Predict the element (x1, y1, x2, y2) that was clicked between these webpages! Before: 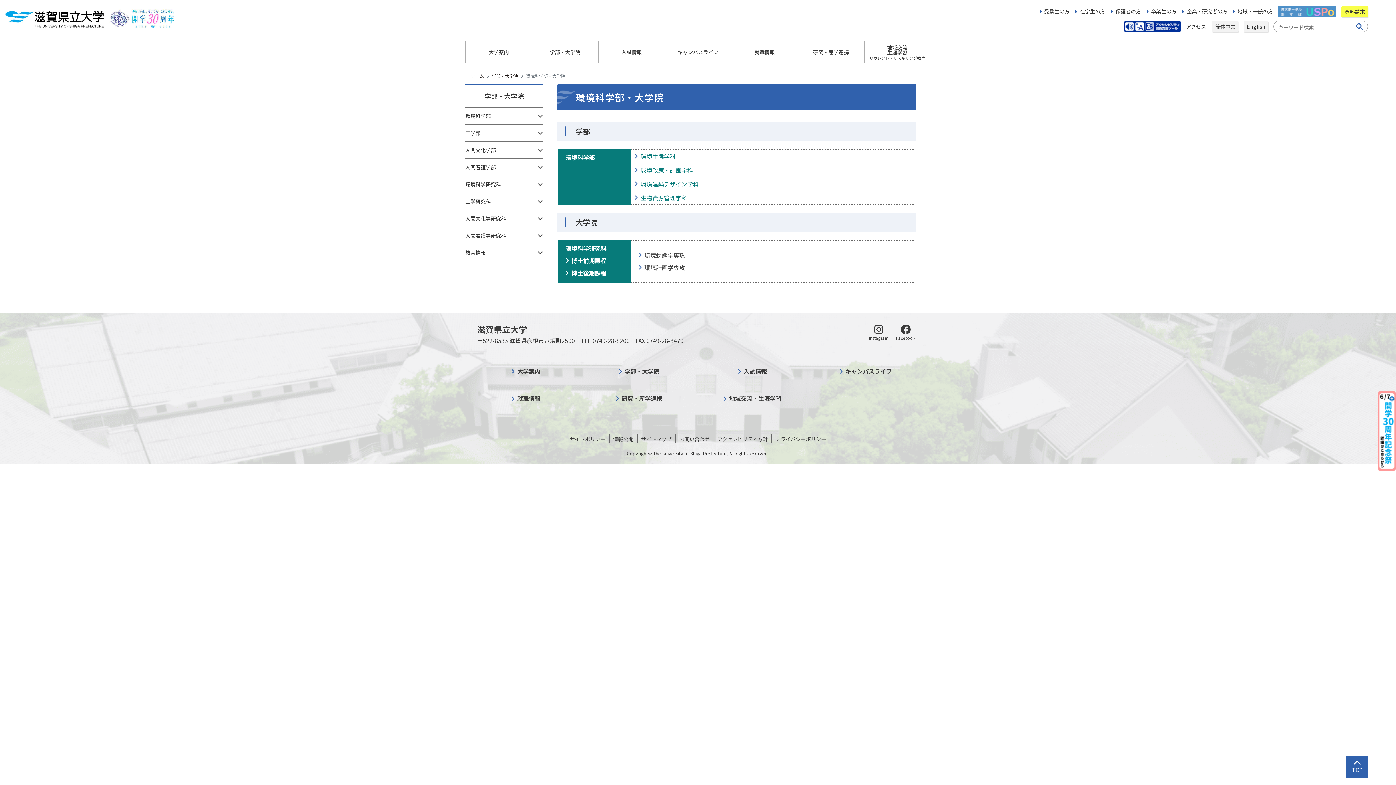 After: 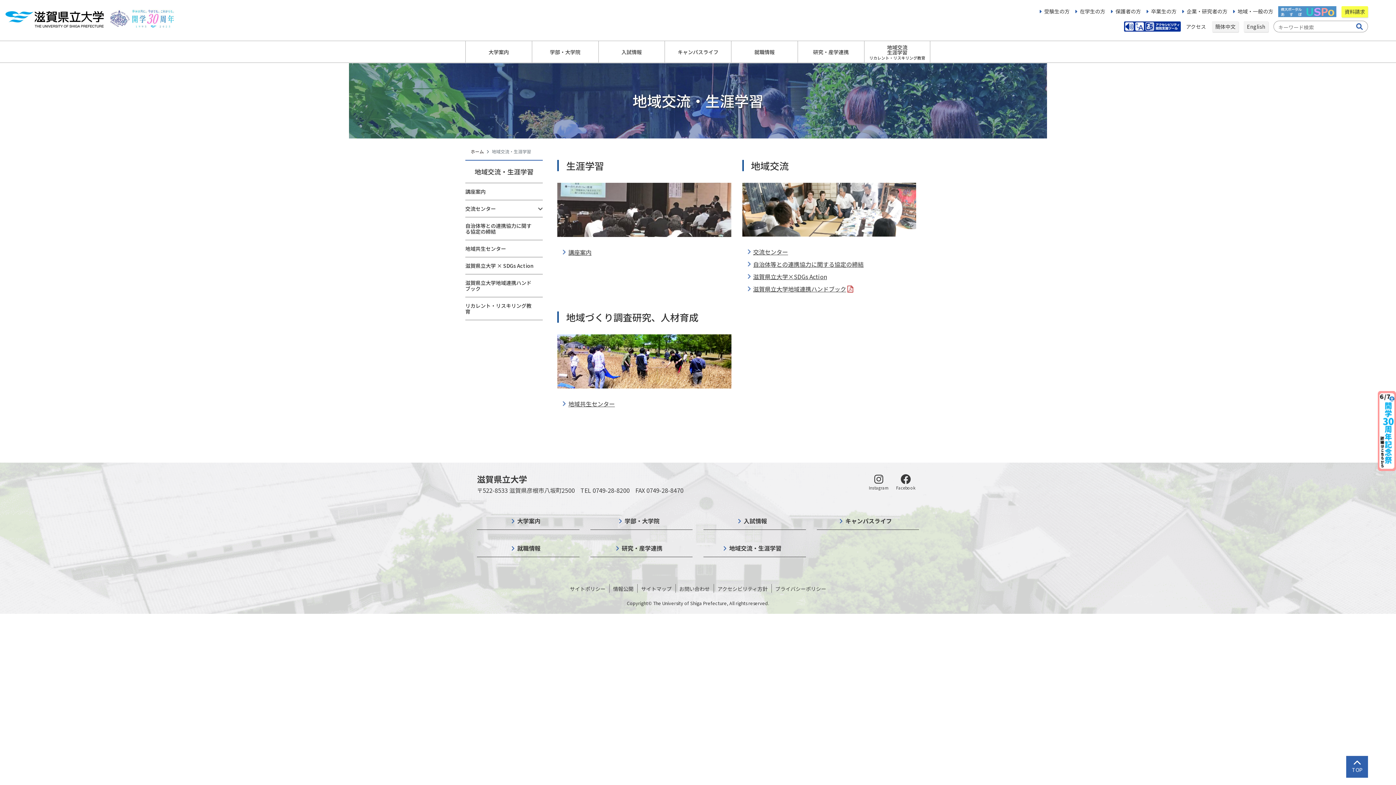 Action: bbox: (703, 394, 806, 407) label: 地域交流・生涯学習